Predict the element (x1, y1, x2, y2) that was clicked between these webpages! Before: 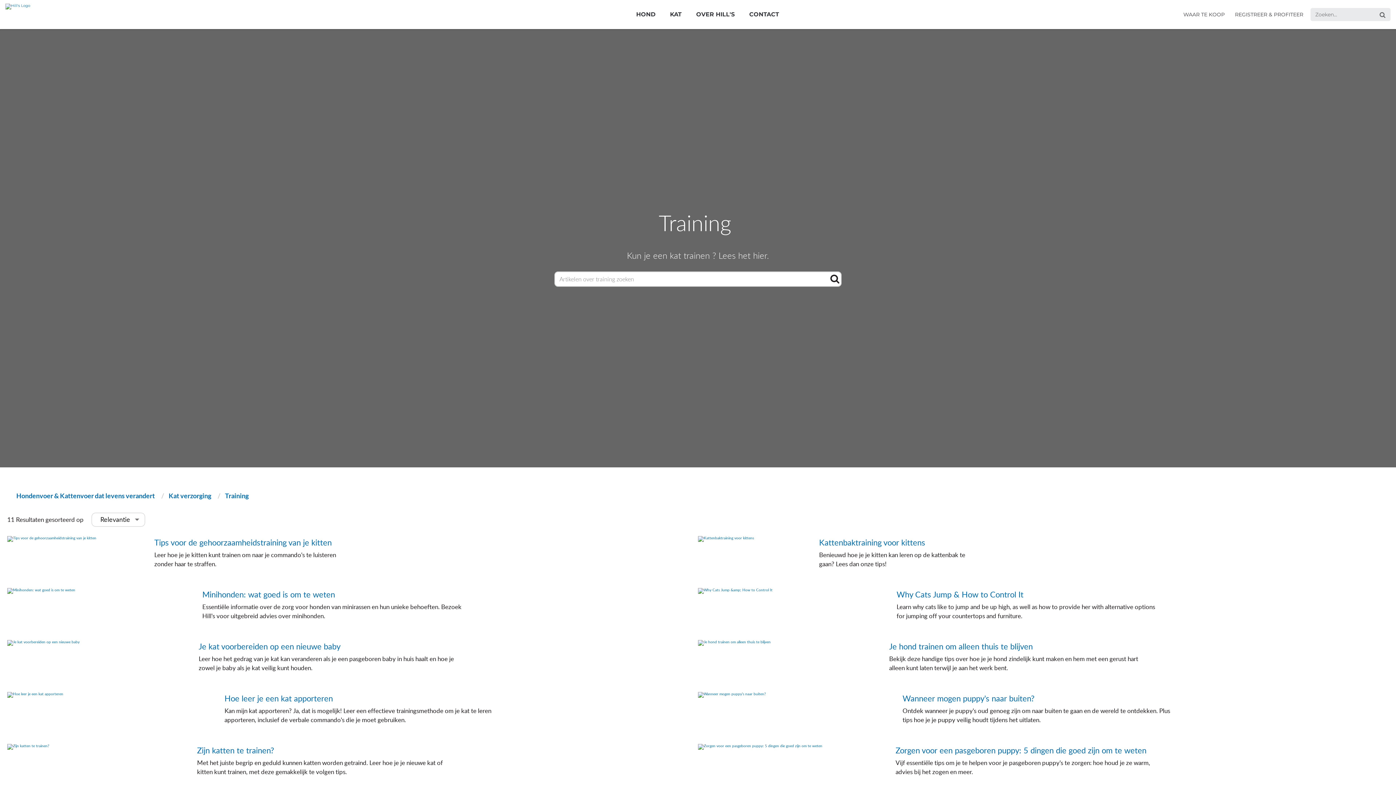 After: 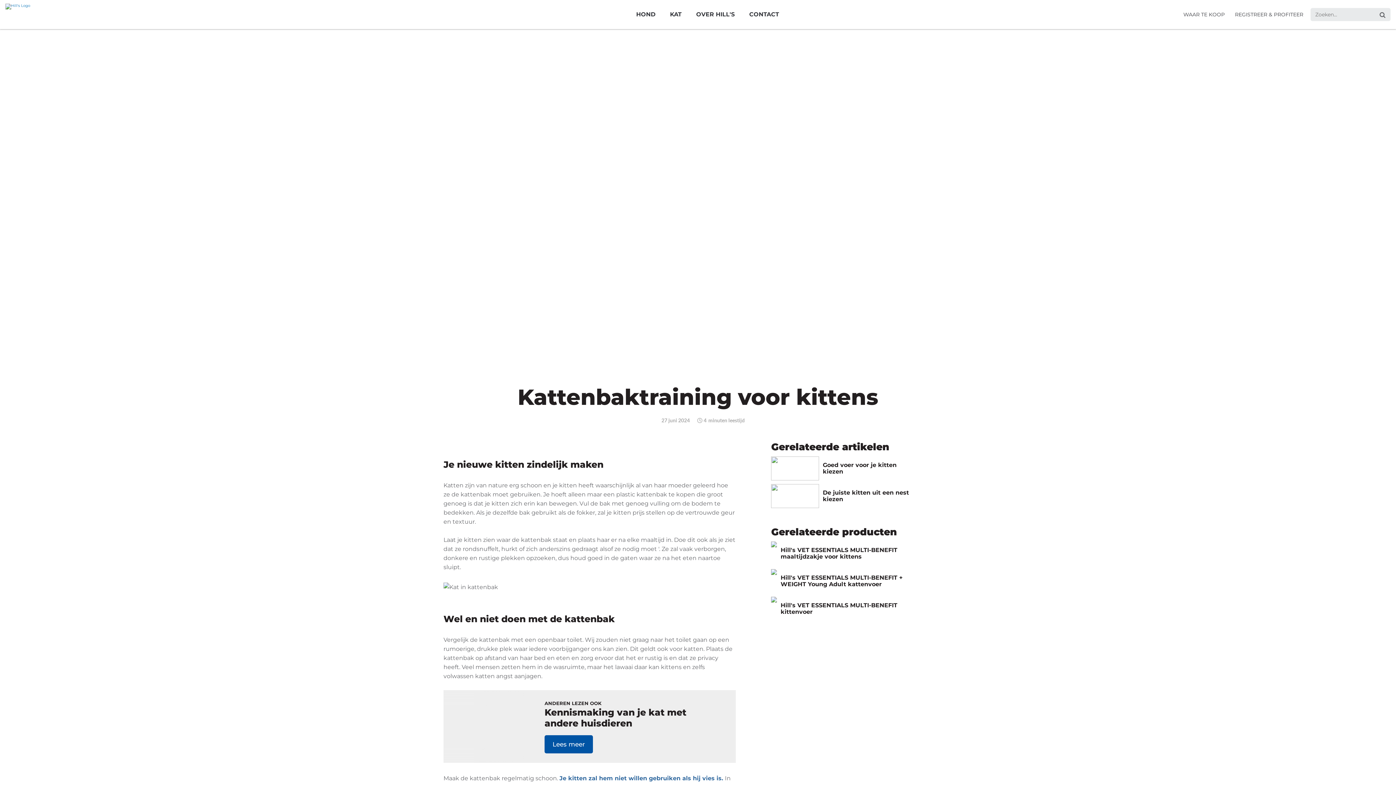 Action: label: Kattenbaktraining voor kittens

Benieuwd hoe je je kitten kan leren op de kattenbak te gaan? Lees dan onze tips! bbox: (698, 536, 980, 568)